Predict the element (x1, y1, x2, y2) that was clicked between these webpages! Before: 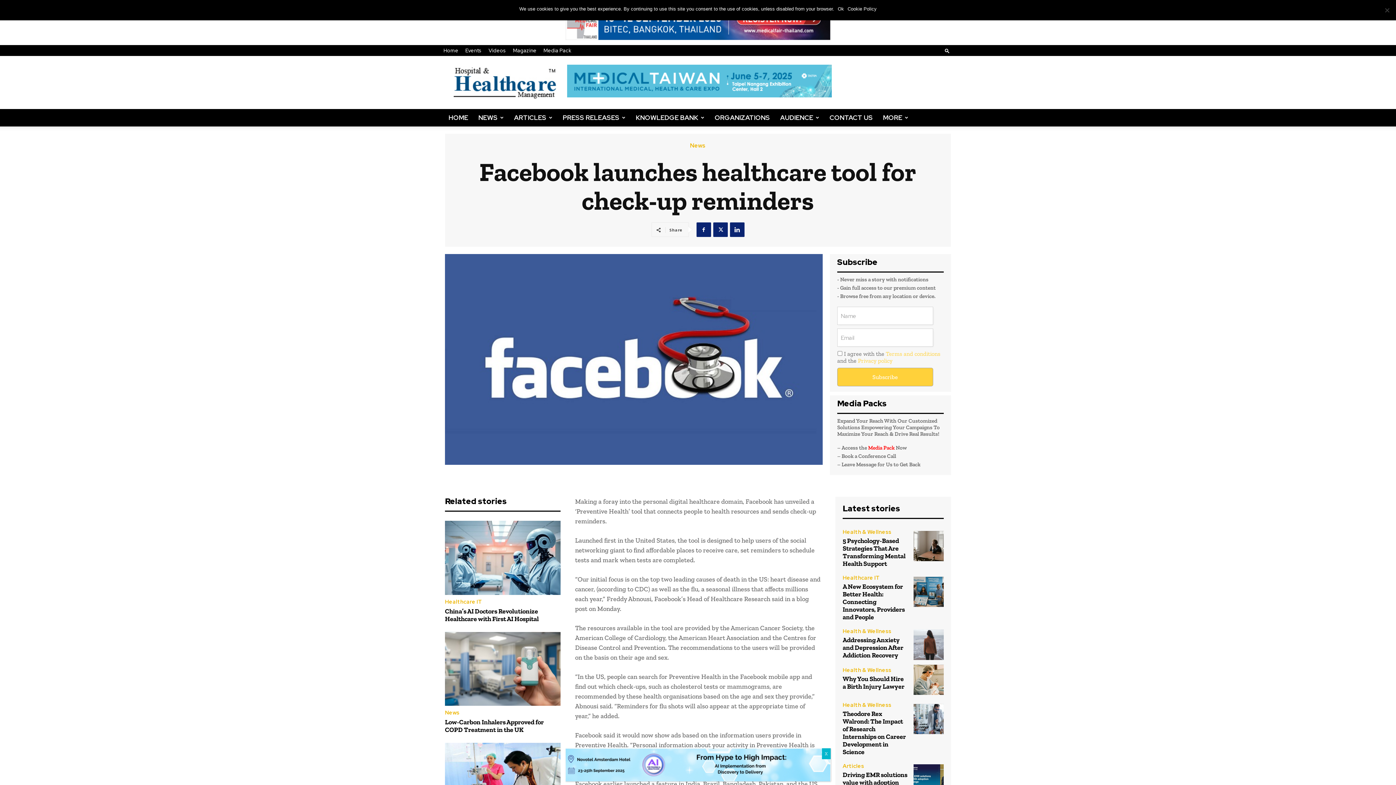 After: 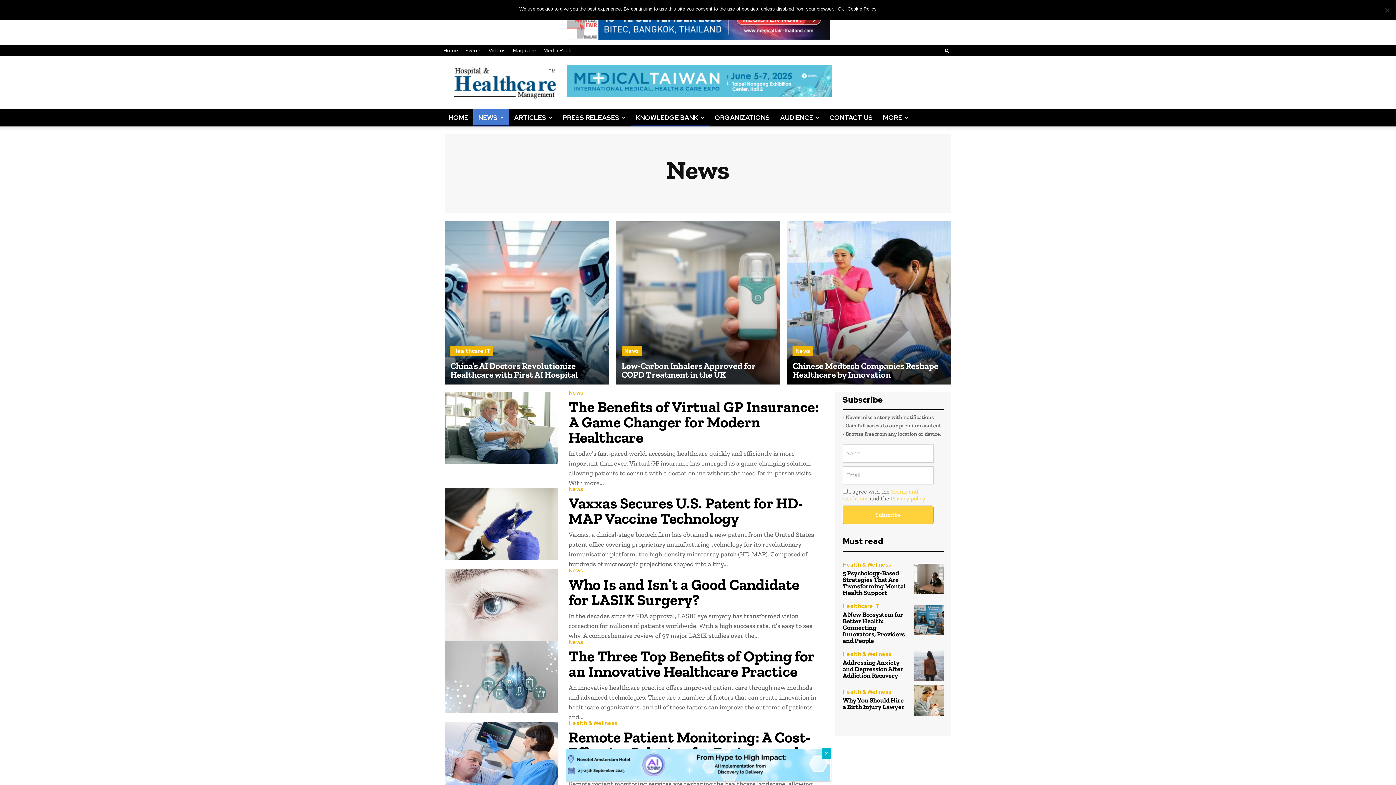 Action: label: News bbox: (690, 142, 705, 148)